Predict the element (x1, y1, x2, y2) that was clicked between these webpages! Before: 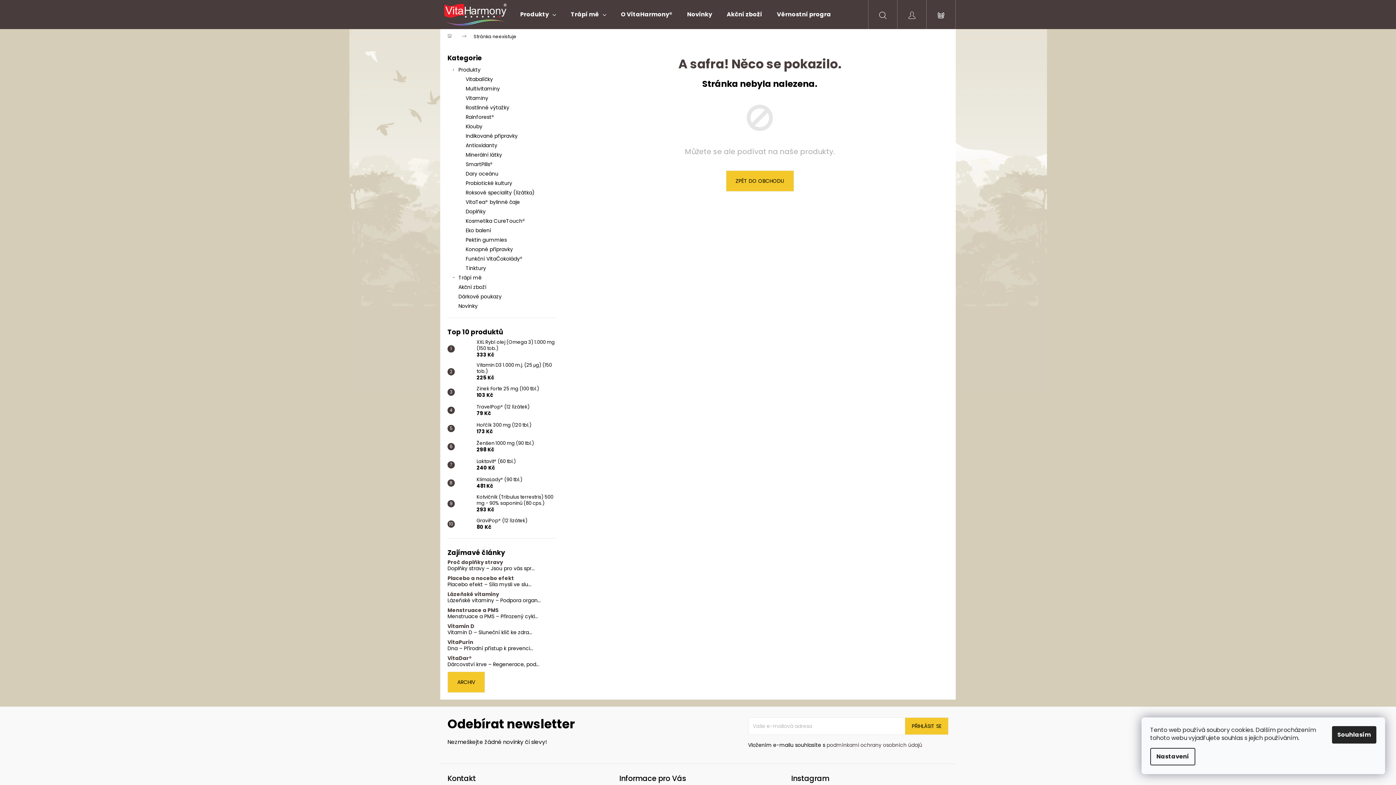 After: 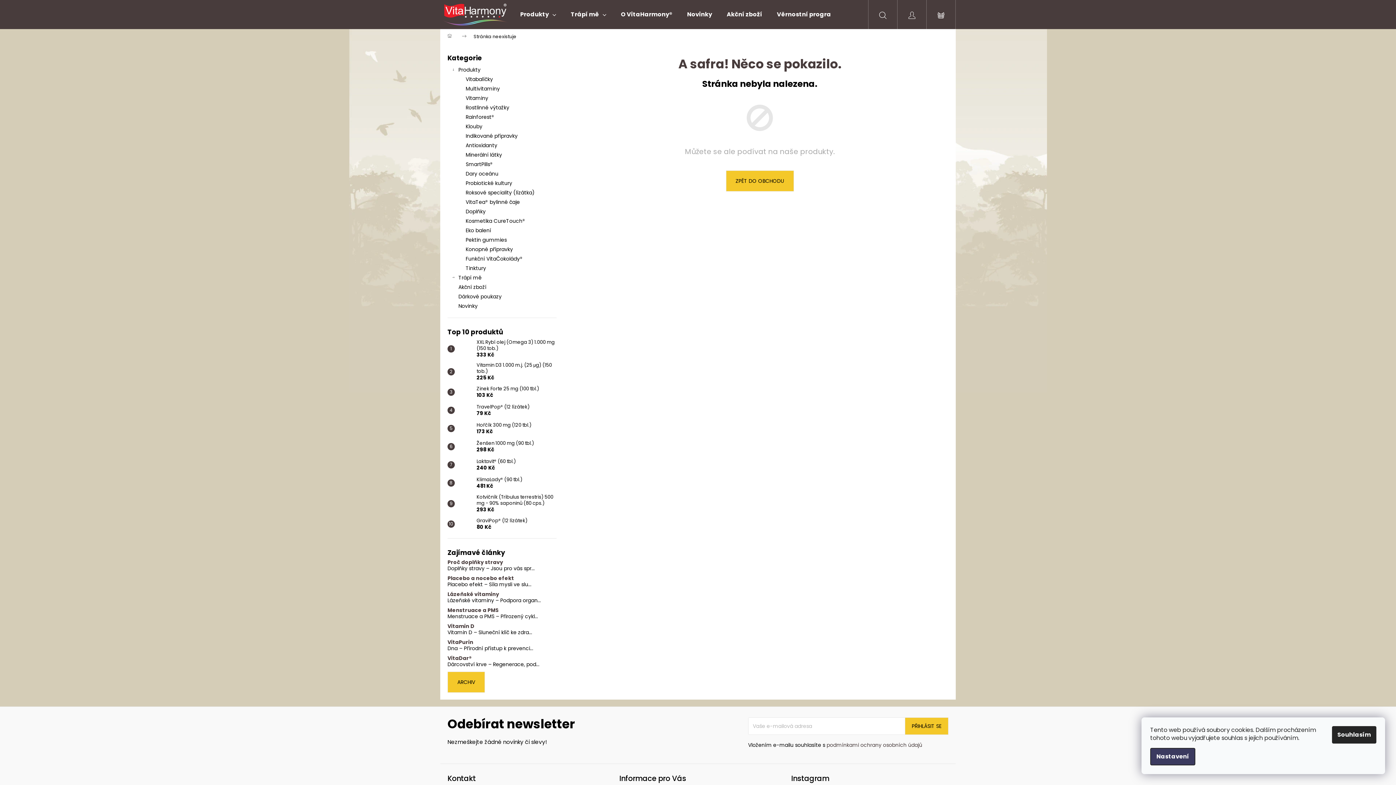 Action: label: Nastavení bbox: (1150, 748, 1195, 765)